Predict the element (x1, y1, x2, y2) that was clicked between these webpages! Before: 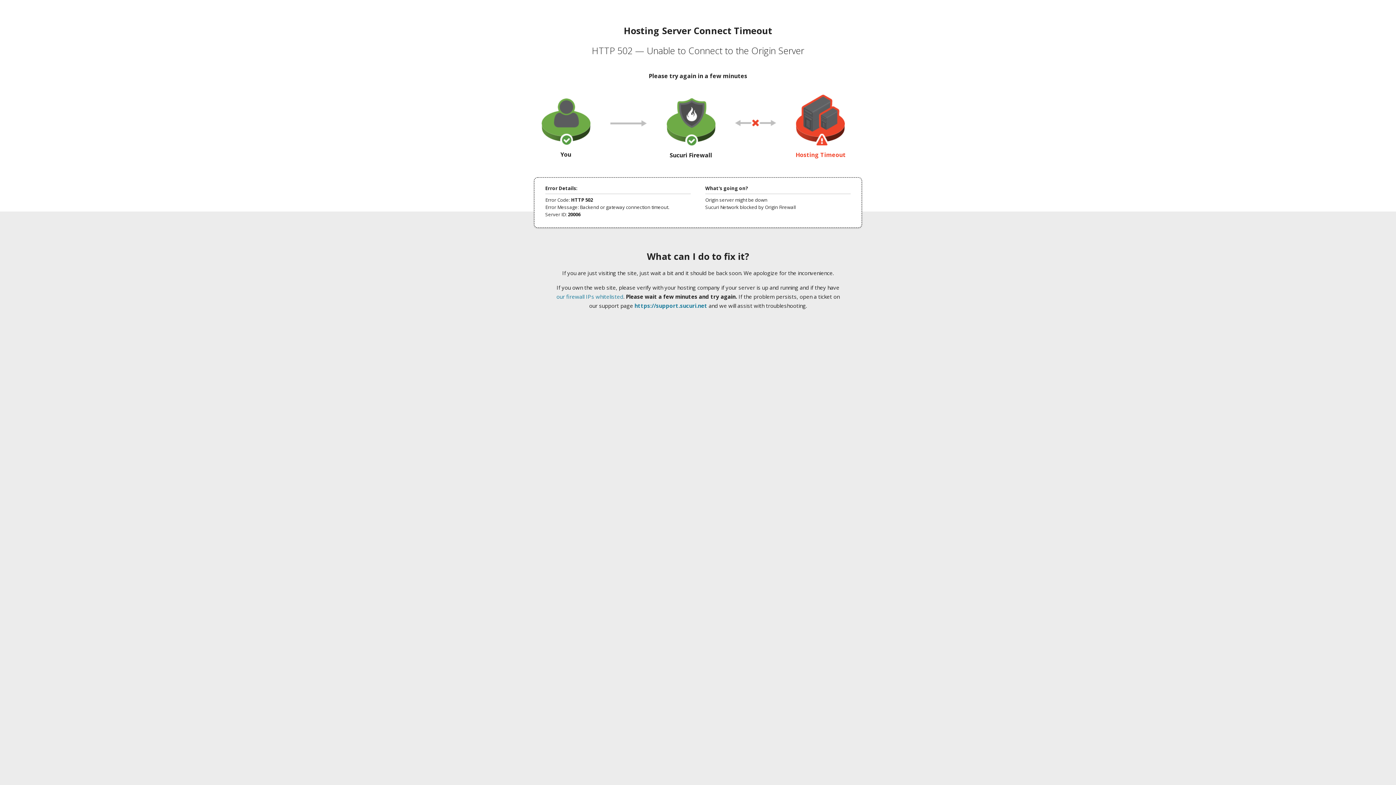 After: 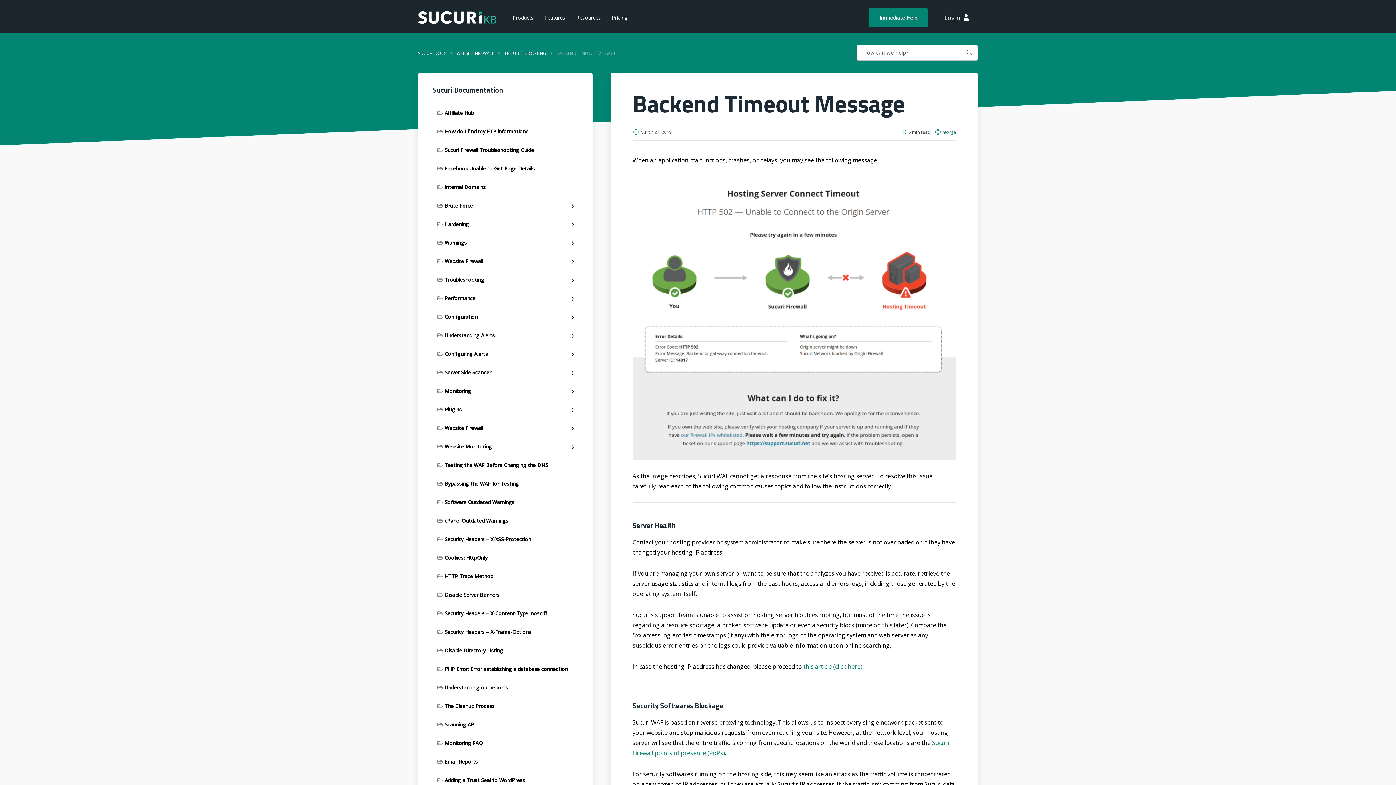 Action: bbox: (556, 293, 623, 300) label: our firewall IPs whitelisted